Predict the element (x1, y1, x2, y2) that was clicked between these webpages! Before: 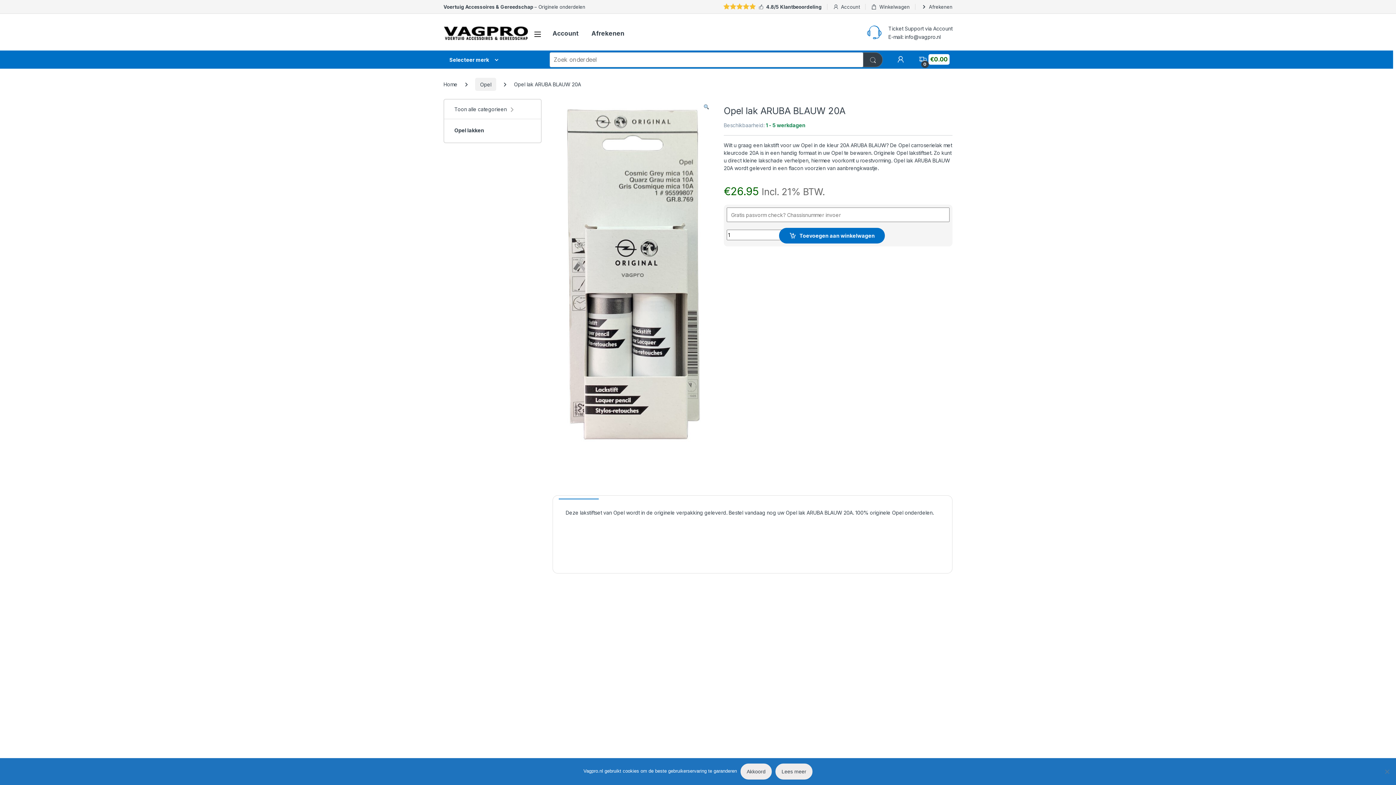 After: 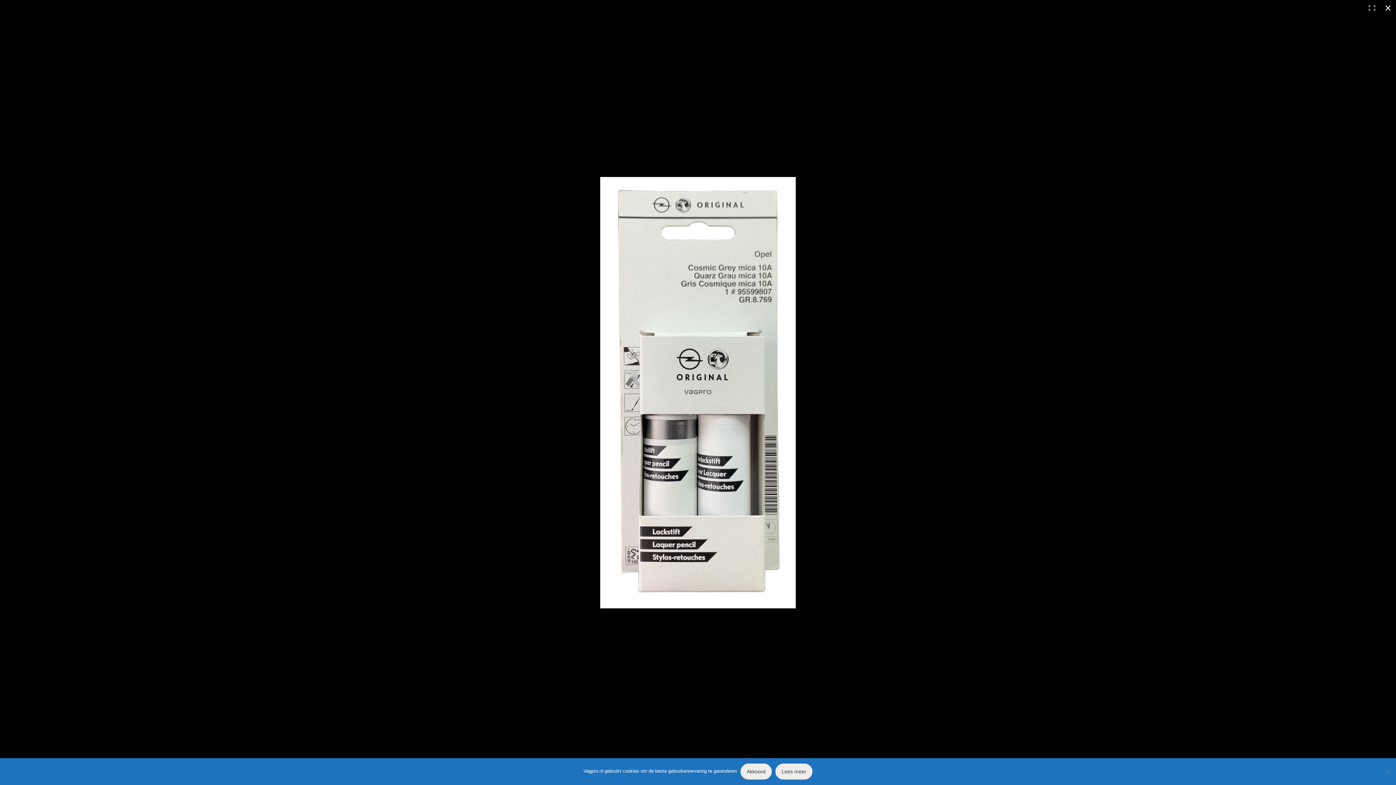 Action: label: Afbeeldinggalerij in volledig scherm bekijken bbox: (703, 102, 709, 111)